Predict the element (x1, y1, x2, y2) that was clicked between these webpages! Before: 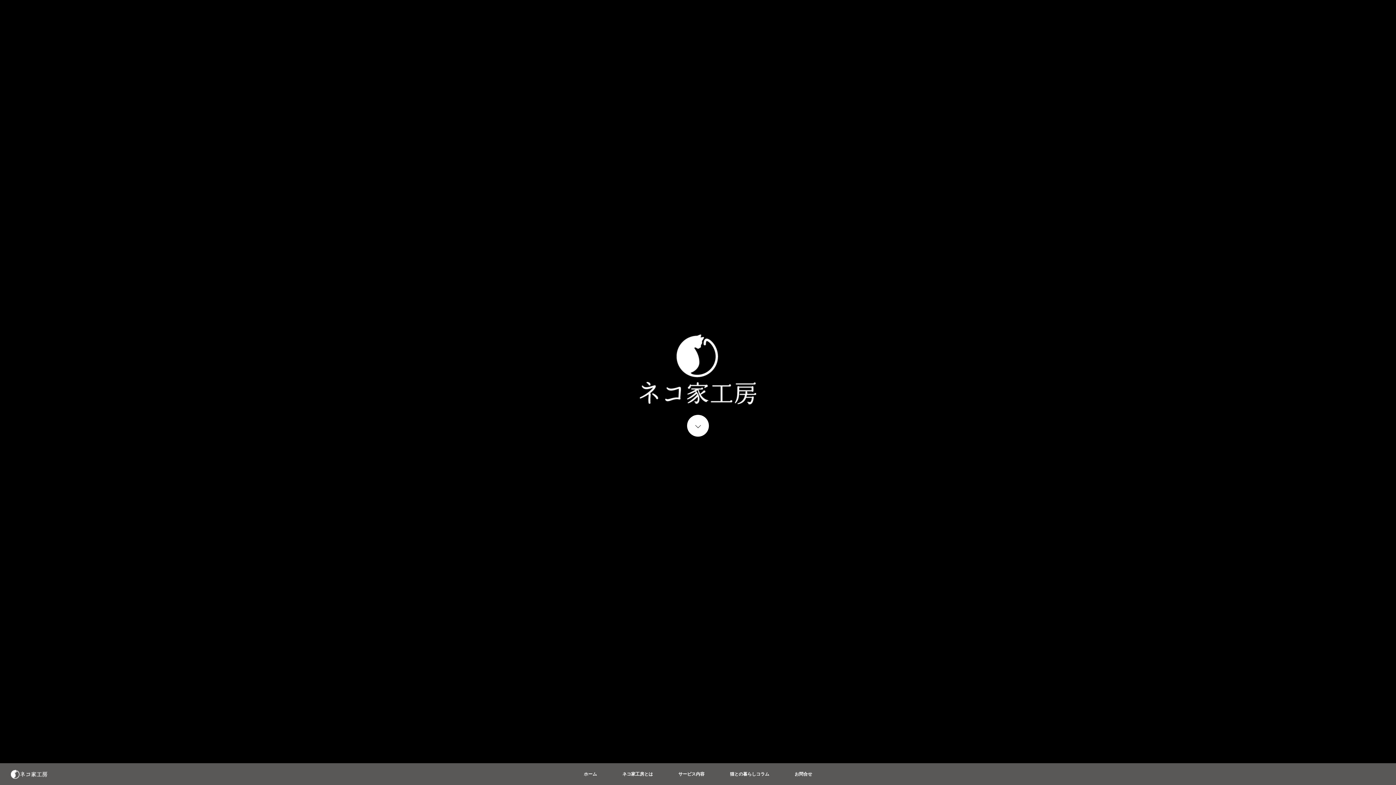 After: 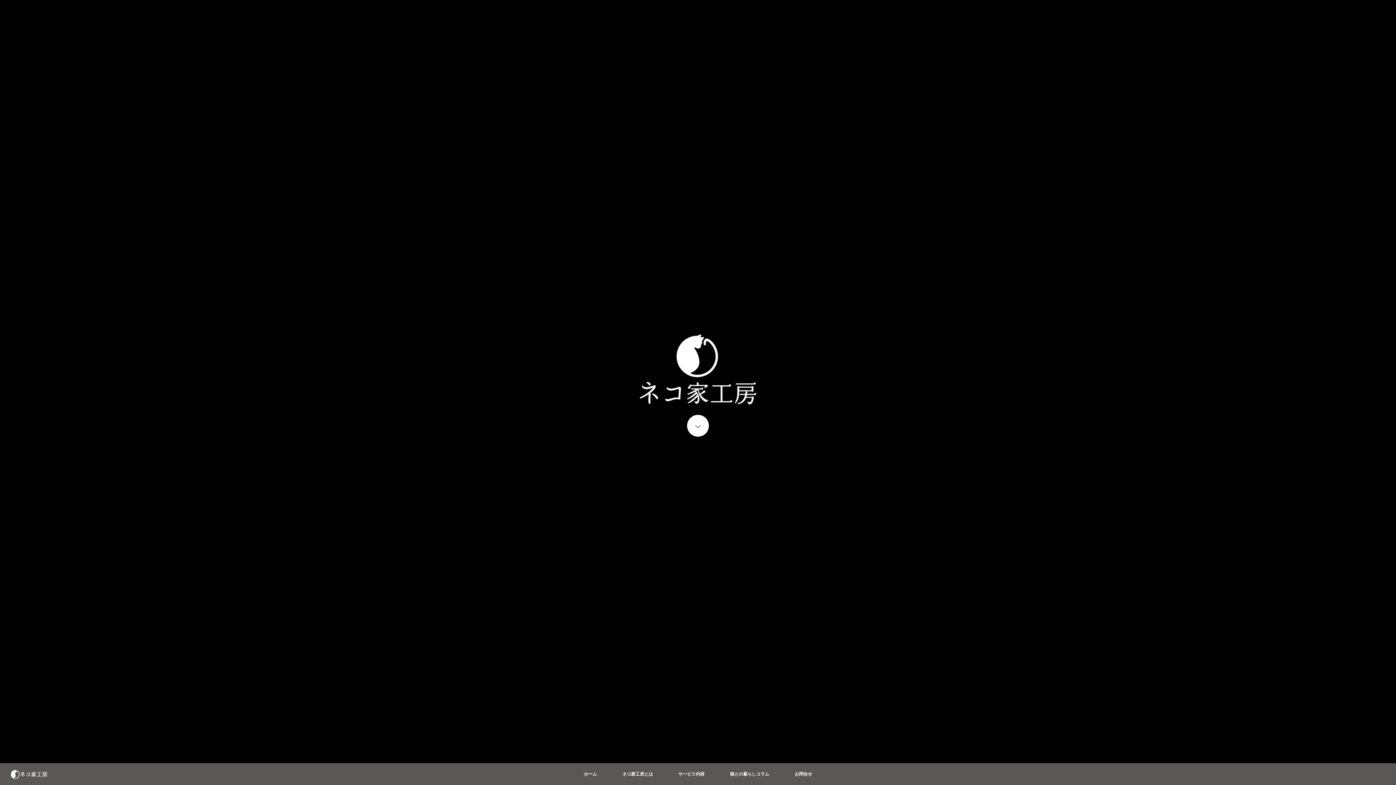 Action: label: ホーム bbox: (571, 763, 609, 785)